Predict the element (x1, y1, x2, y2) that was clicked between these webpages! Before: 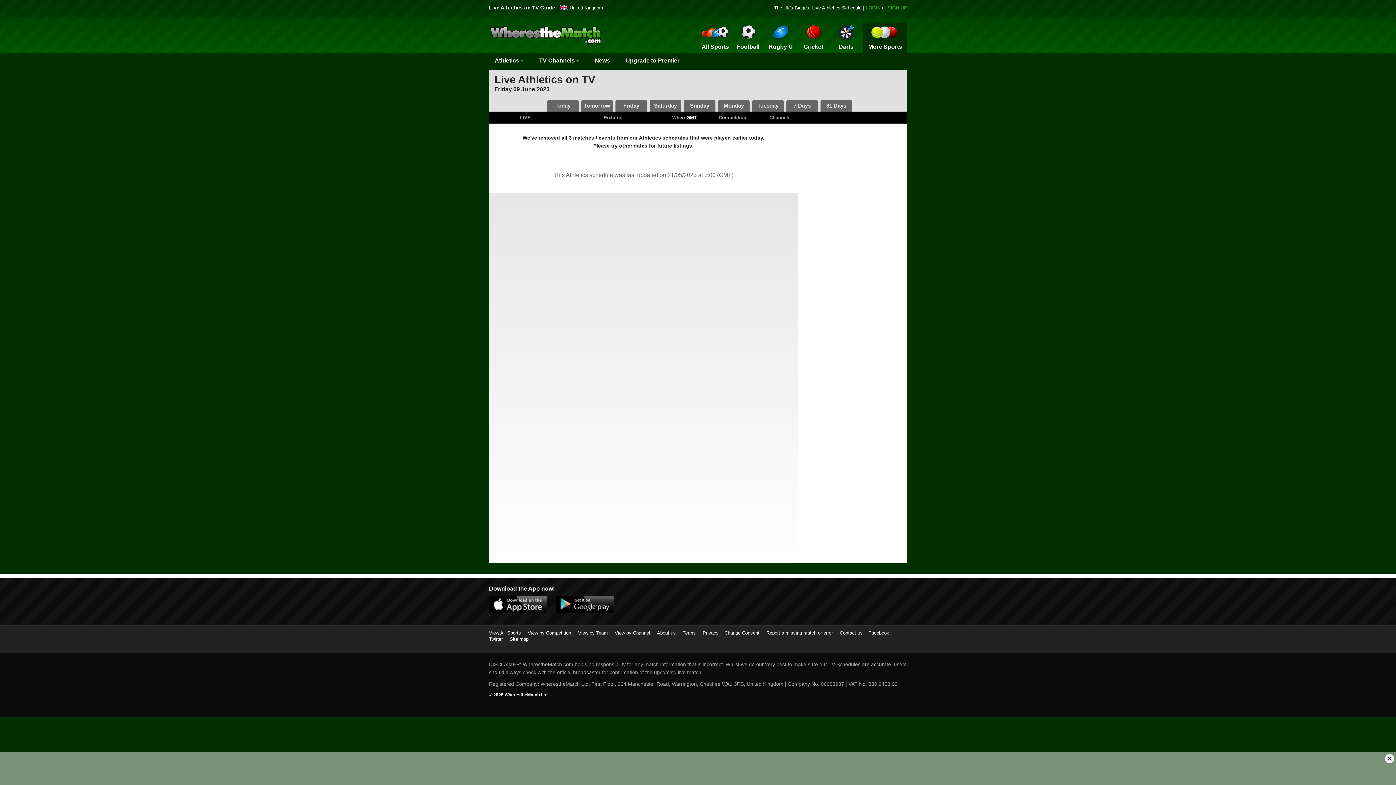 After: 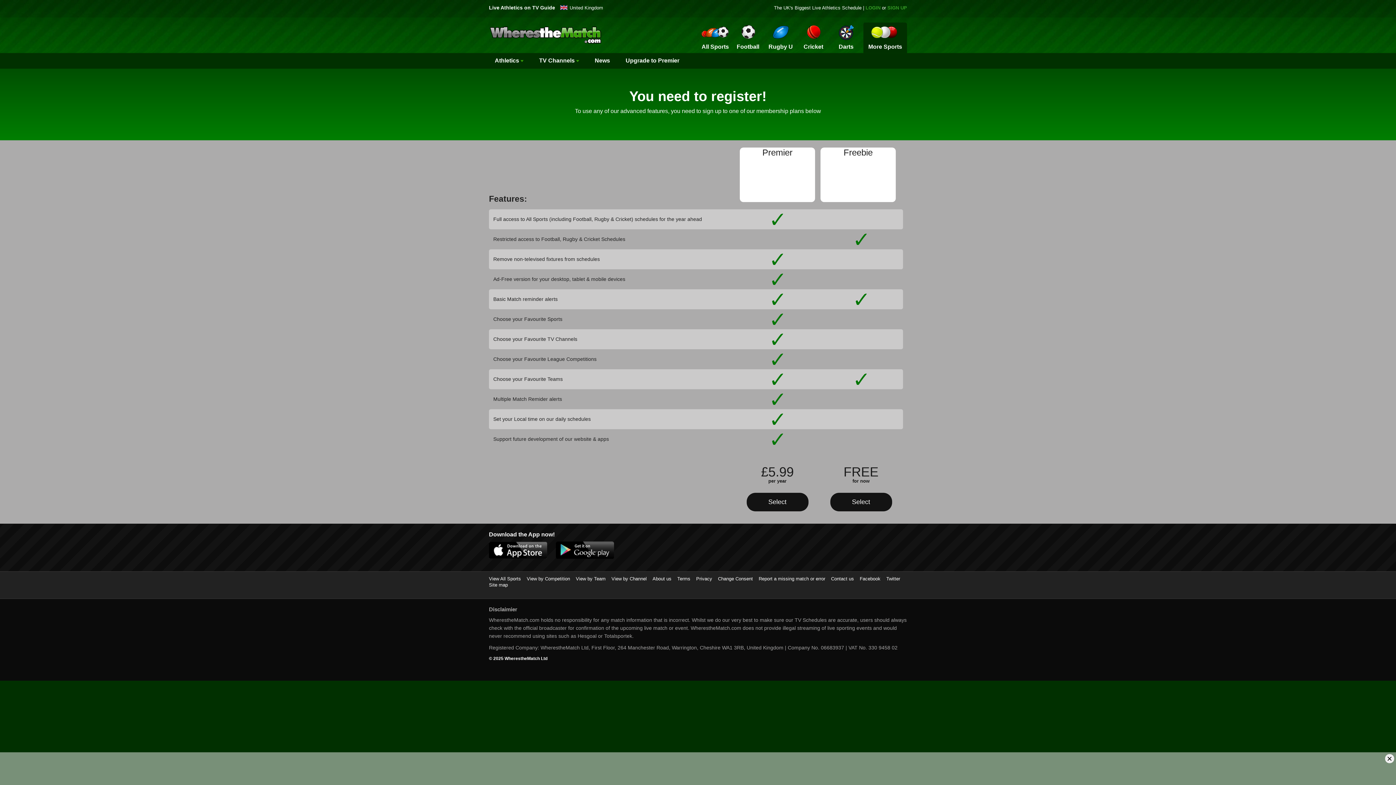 Action: label: GMT bbox: (686, 114, 697, 120)